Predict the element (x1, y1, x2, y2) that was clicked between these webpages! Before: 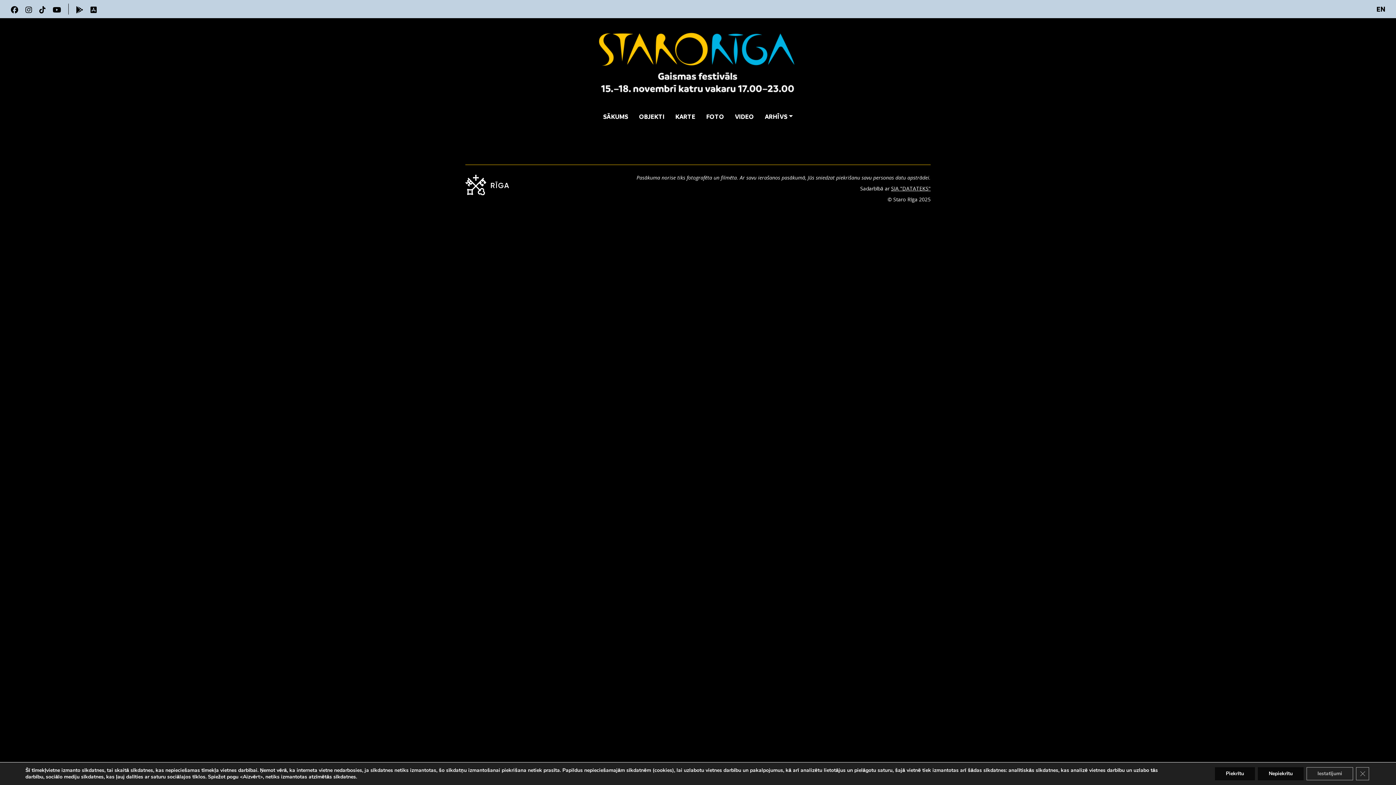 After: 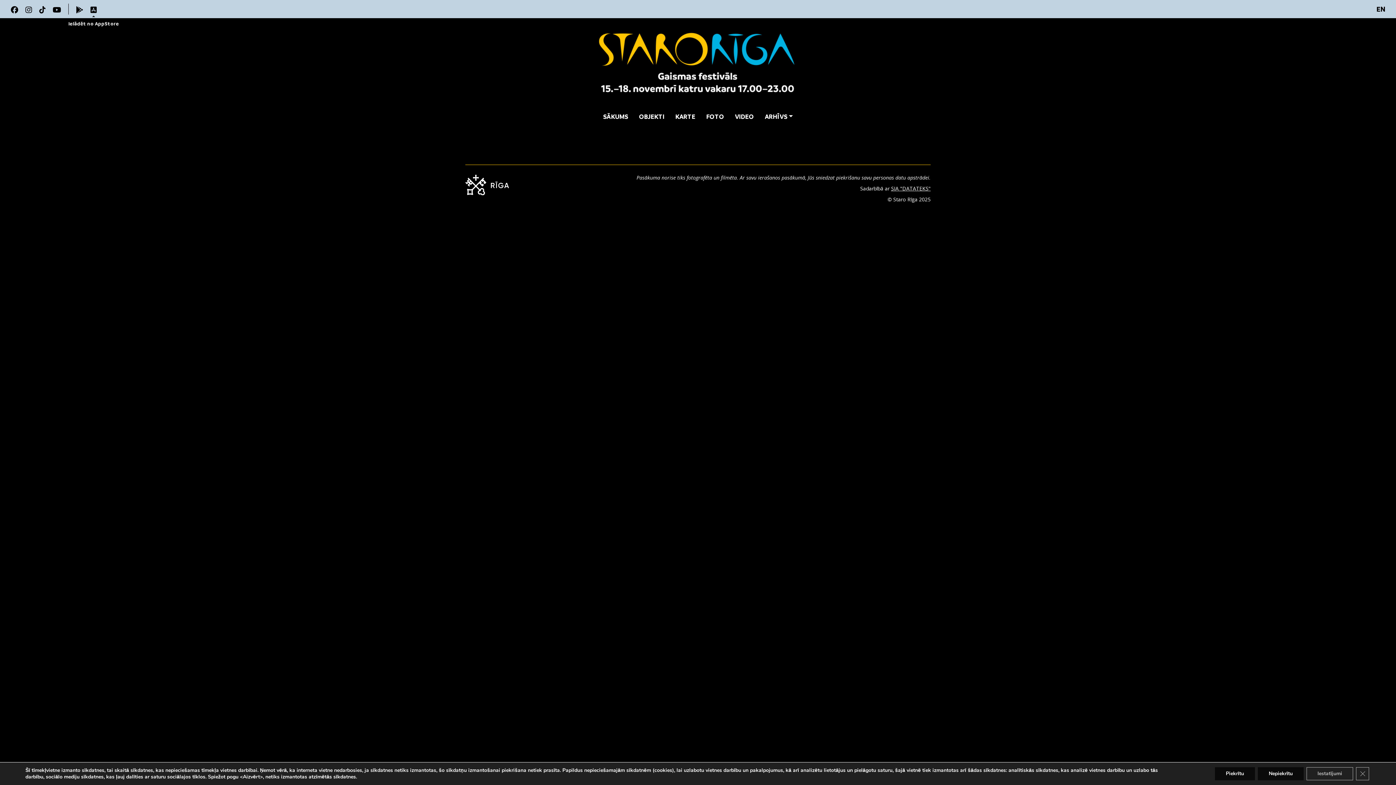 Action: bbox: (90, 3, 96, 14)